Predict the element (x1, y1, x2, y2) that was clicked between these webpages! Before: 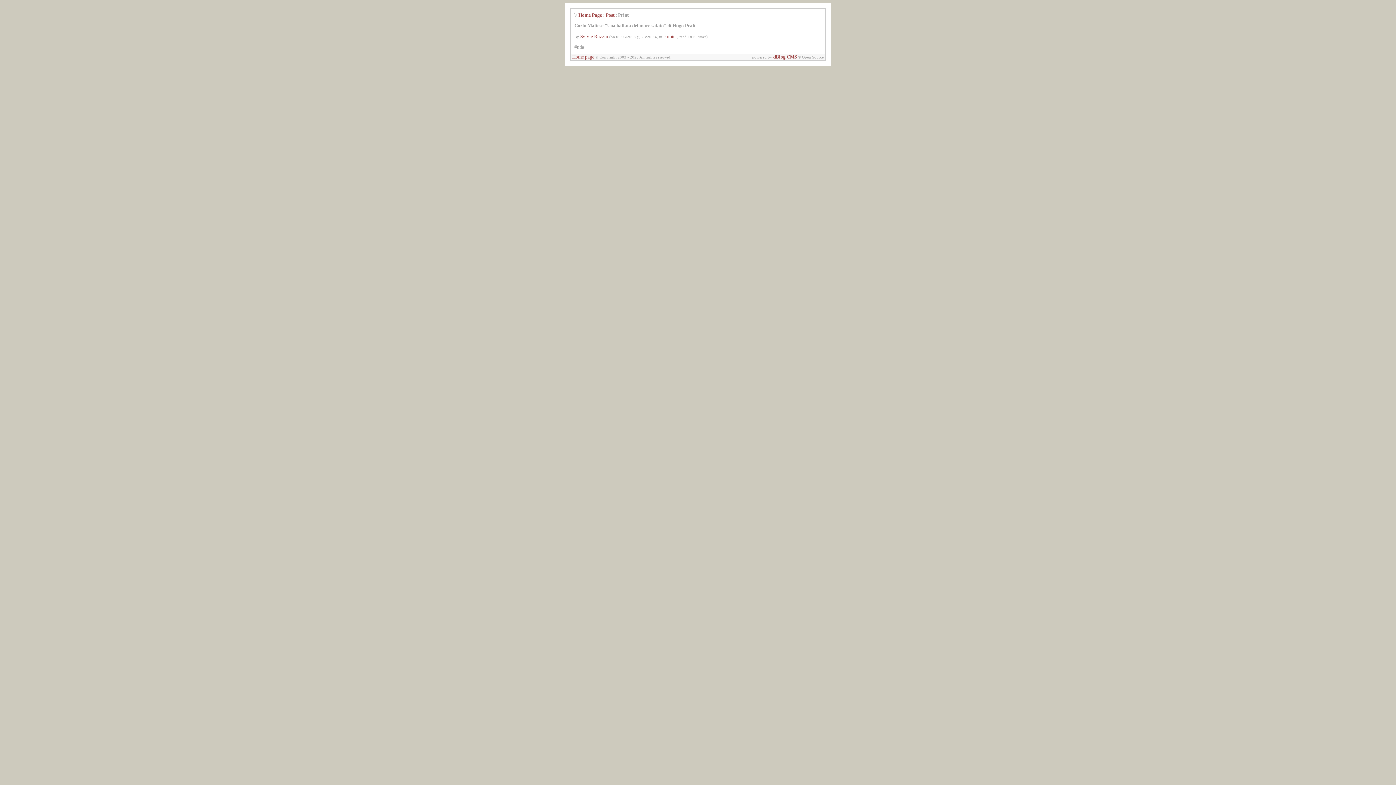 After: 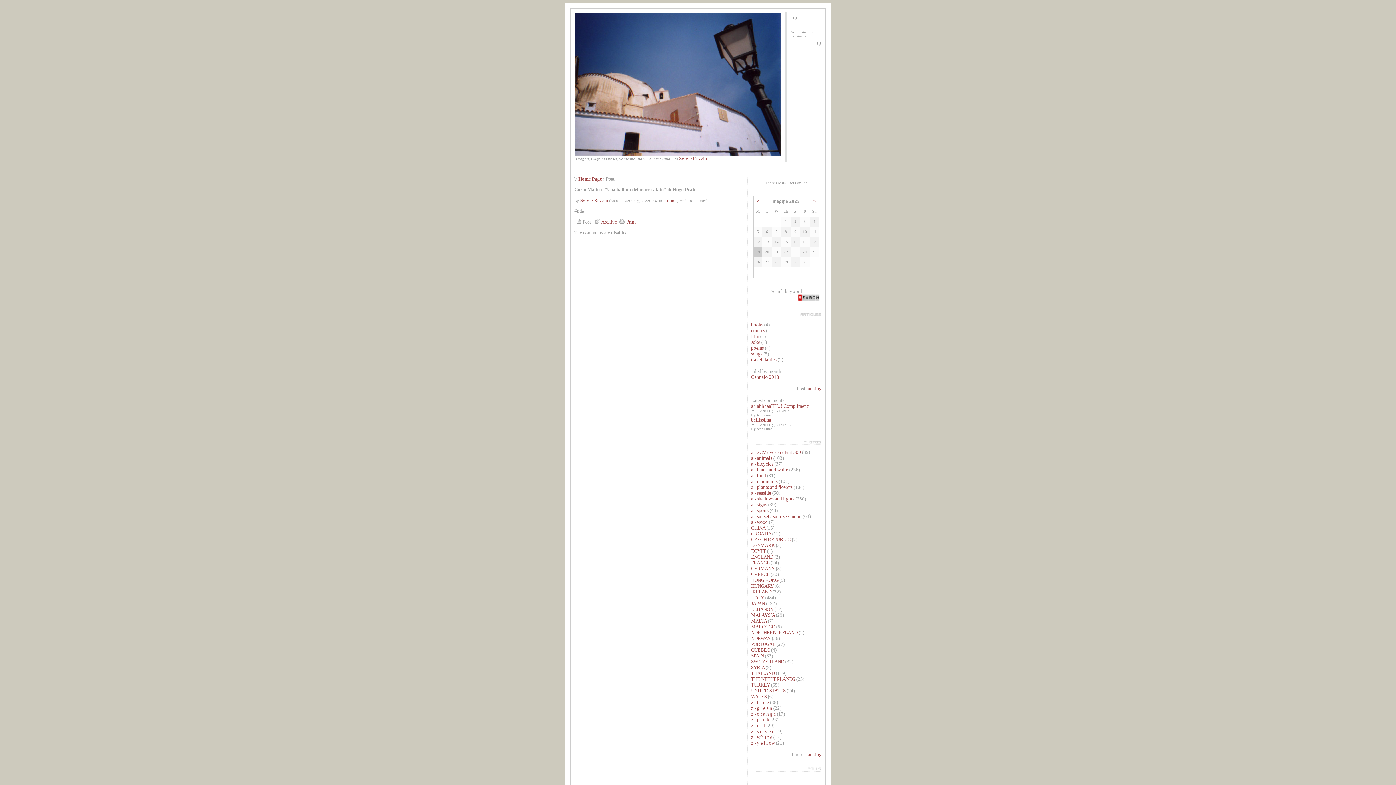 Action: bbox: (605, 12, 614, 17) label: Post